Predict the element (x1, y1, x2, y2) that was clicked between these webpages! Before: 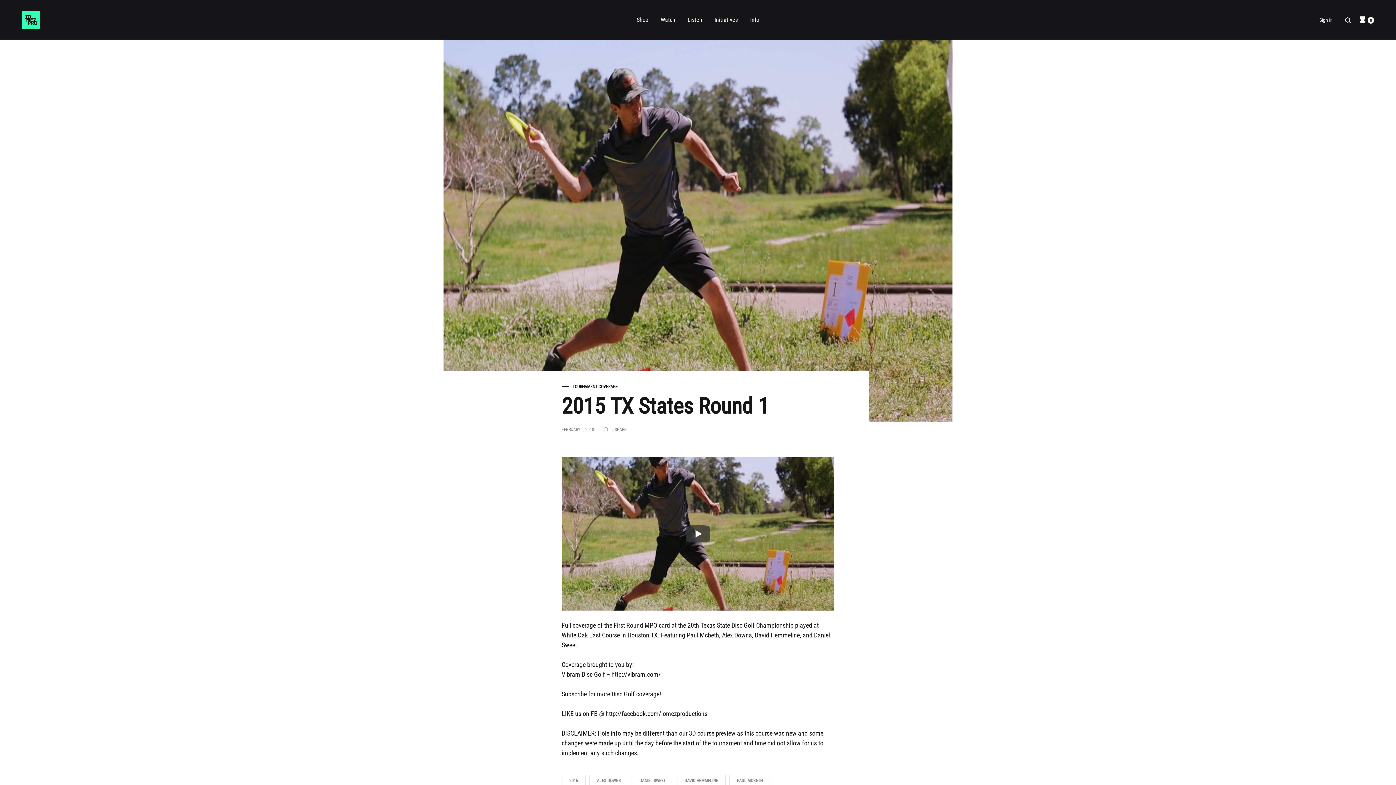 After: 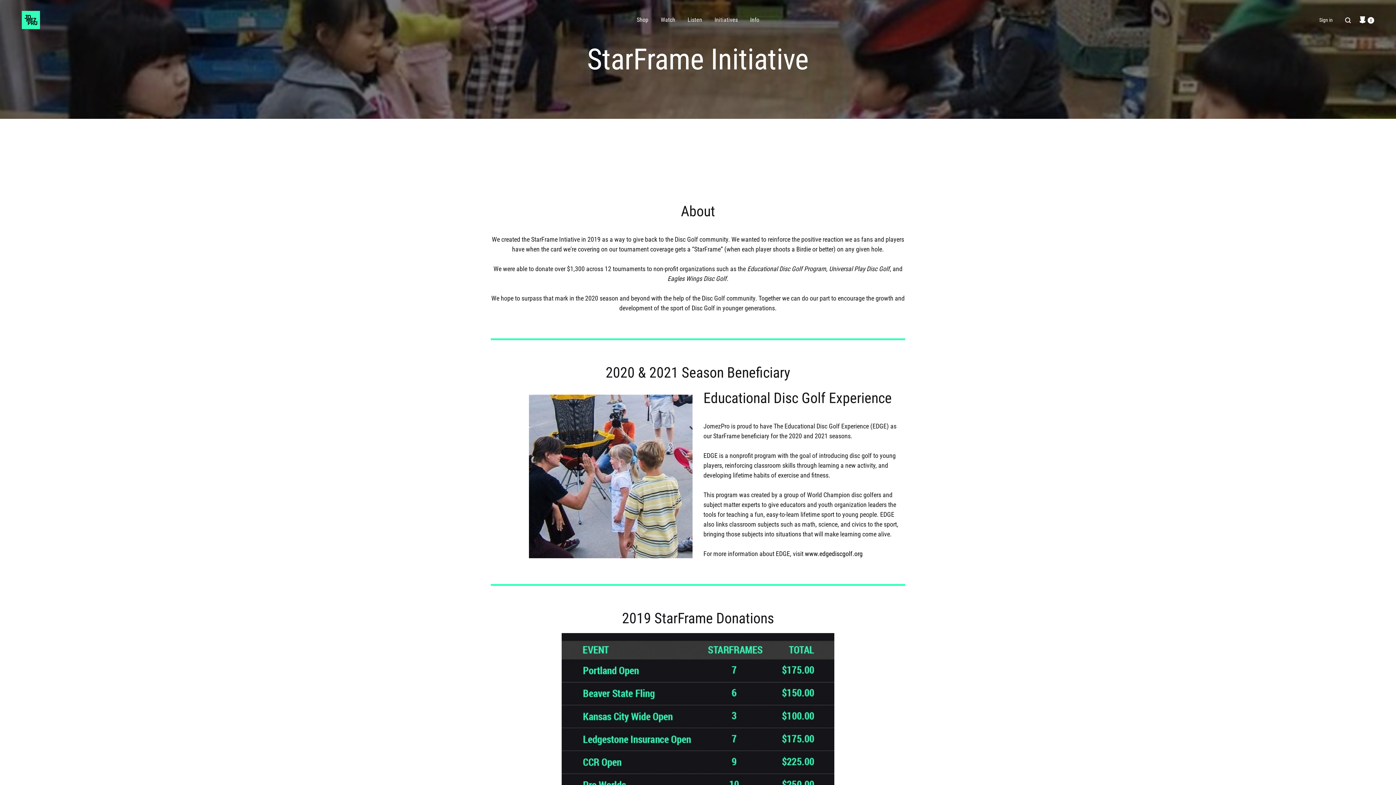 Action: bbox: (714, 15, 738, 24) label: Initiatives